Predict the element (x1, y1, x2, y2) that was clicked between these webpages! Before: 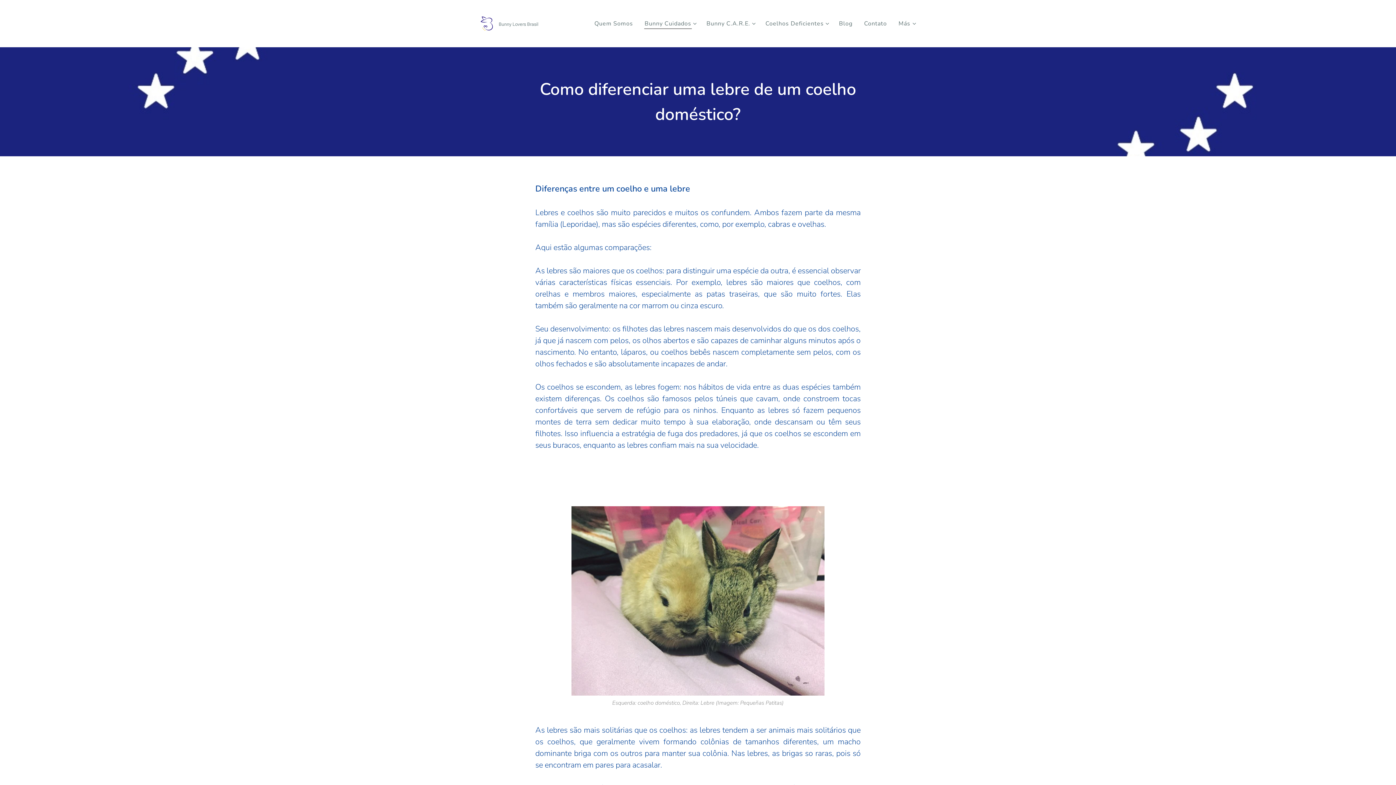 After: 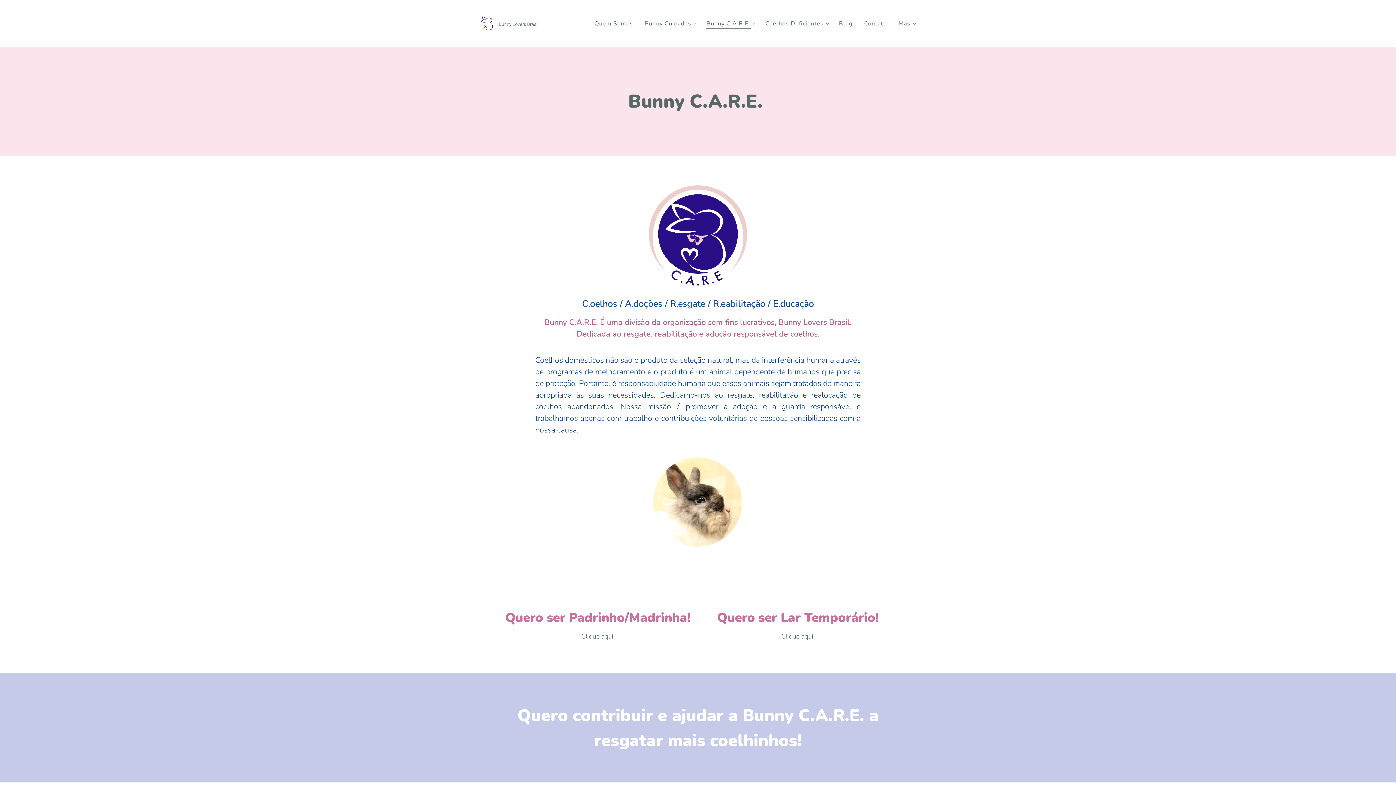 Action: bbox: (700, 14, 759, 32) label: Bunny C.A.R.E.